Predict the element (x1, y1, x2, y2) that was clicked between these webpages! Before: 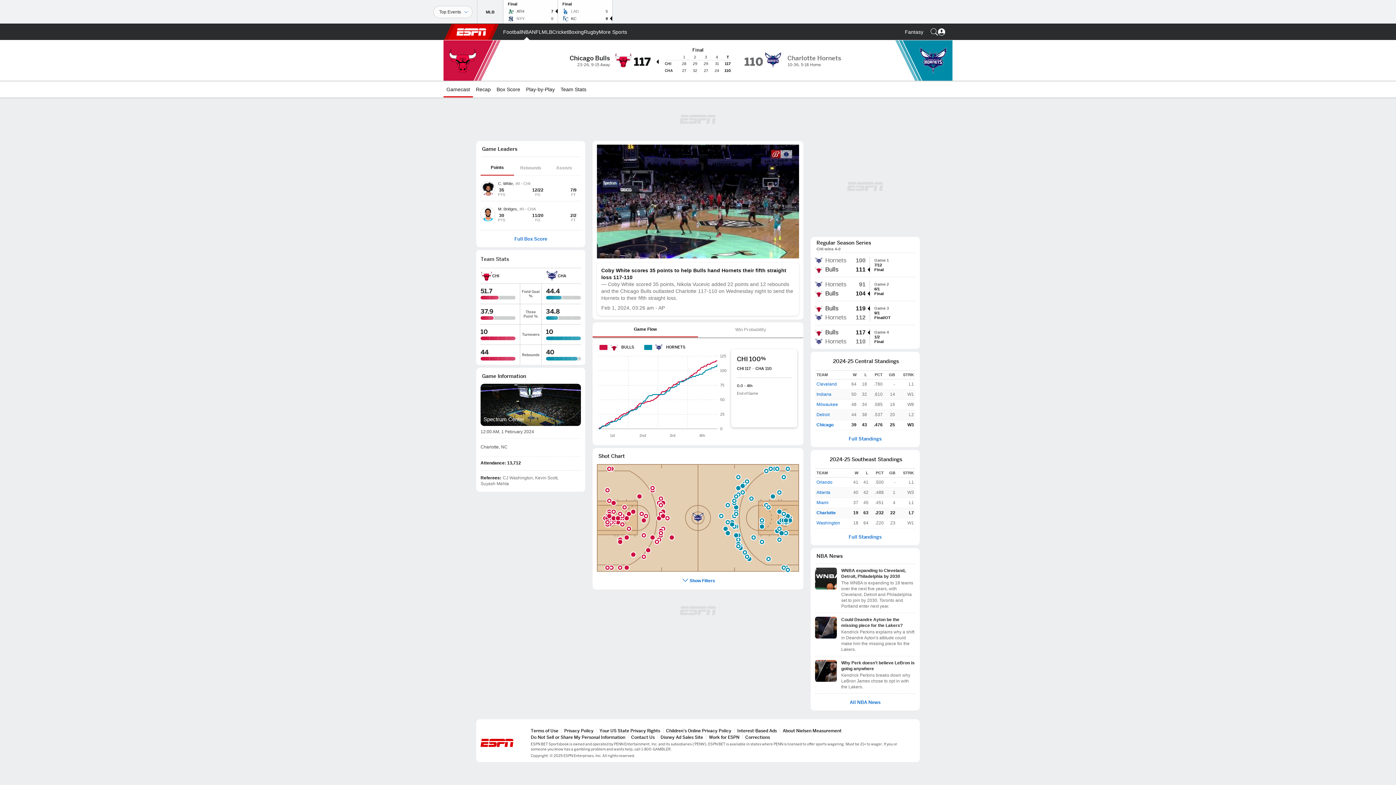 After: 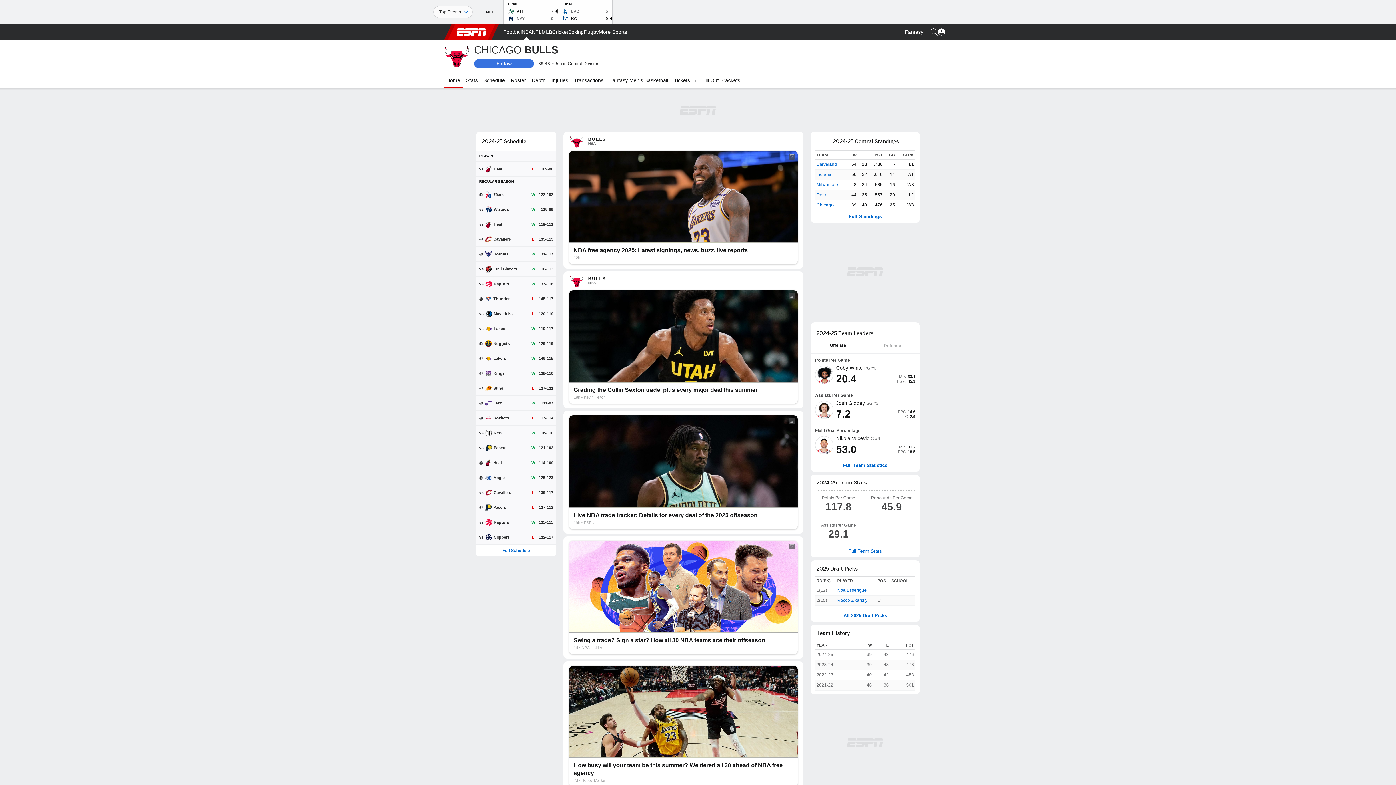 Action: bbox: (569, 54, 610, 62) label: Chicago Bulls